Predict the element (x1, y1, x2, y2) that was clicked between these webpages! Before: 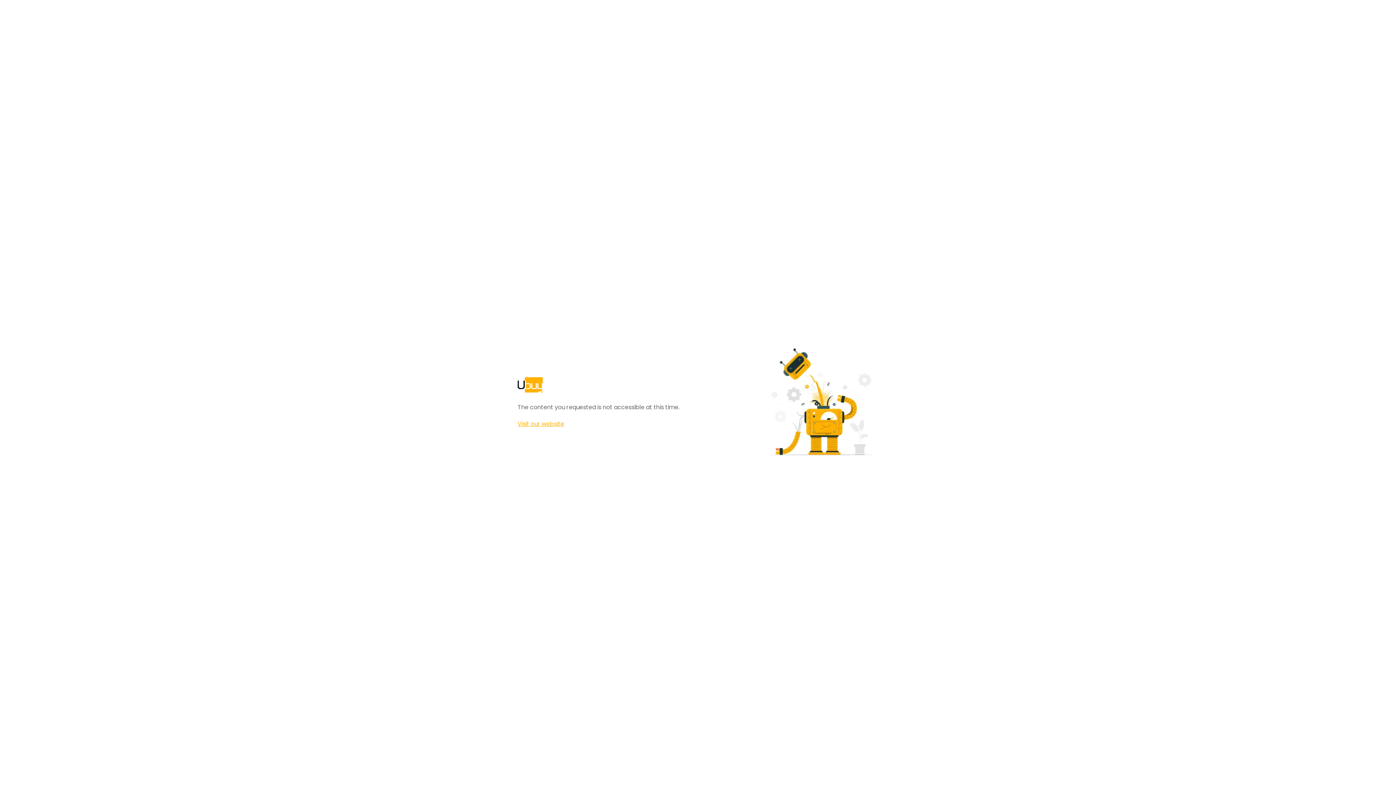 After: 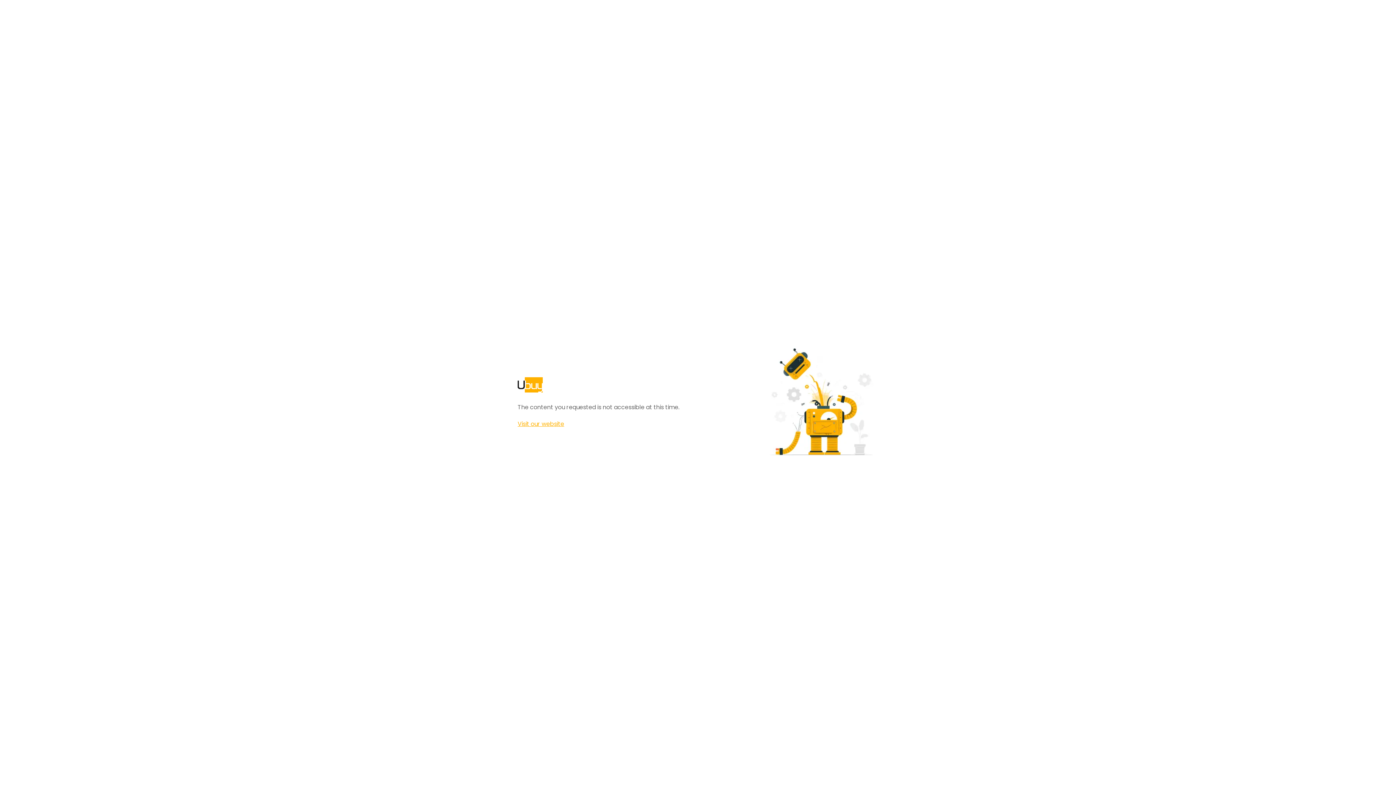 Action: bbox: (517, 420, 564, 428) label: Visit our website